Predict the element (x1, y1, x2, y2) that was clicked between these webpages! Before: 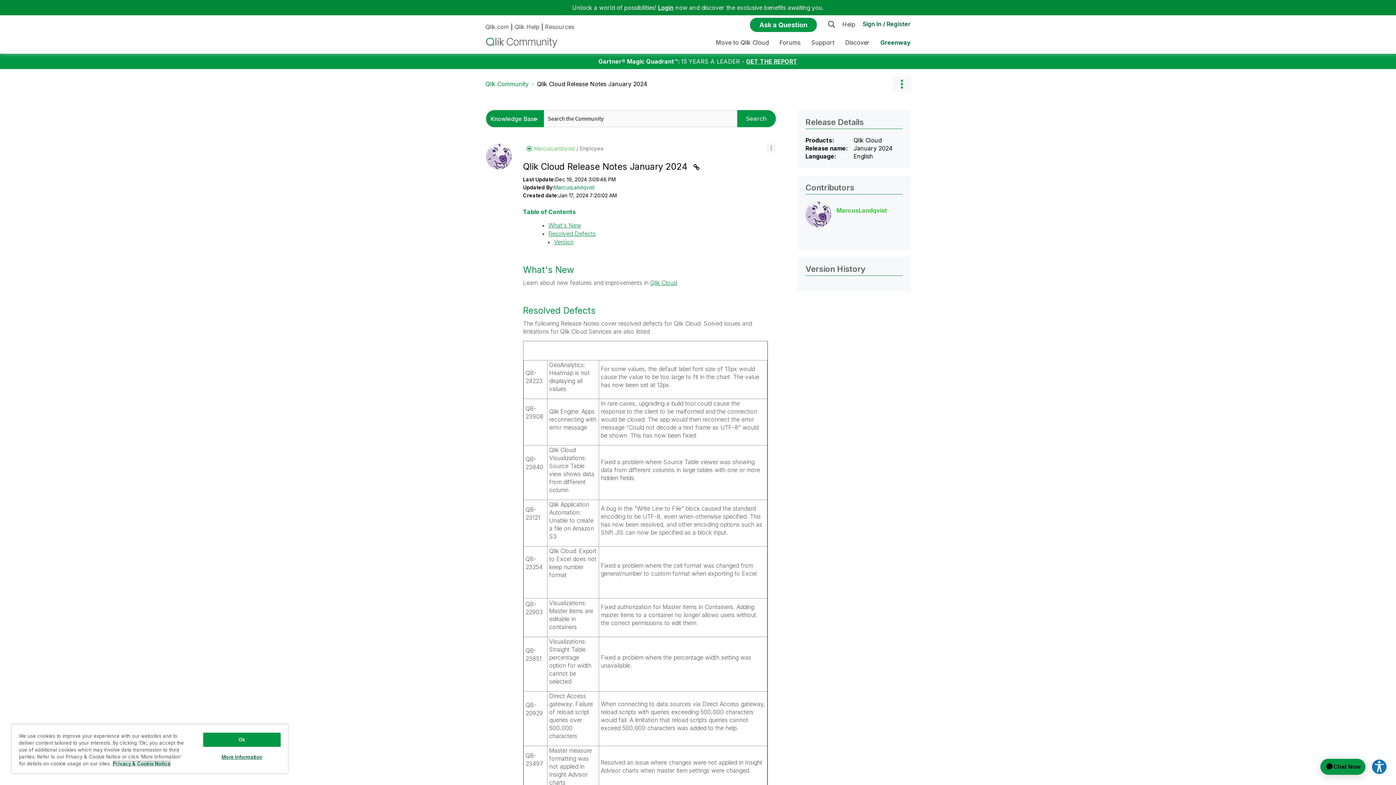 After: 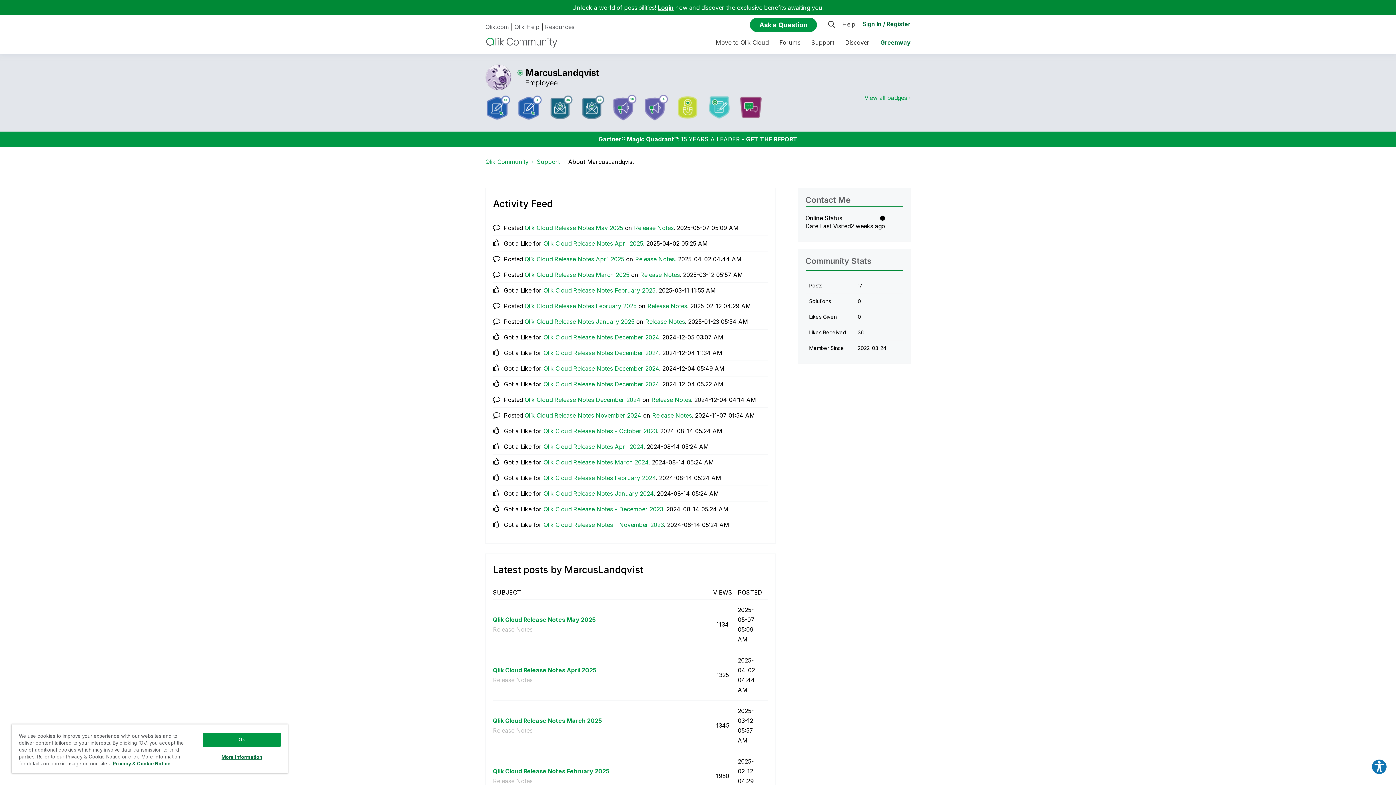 Action: label: MarcusLandqvist bbox: (554, 184, 594, 190)